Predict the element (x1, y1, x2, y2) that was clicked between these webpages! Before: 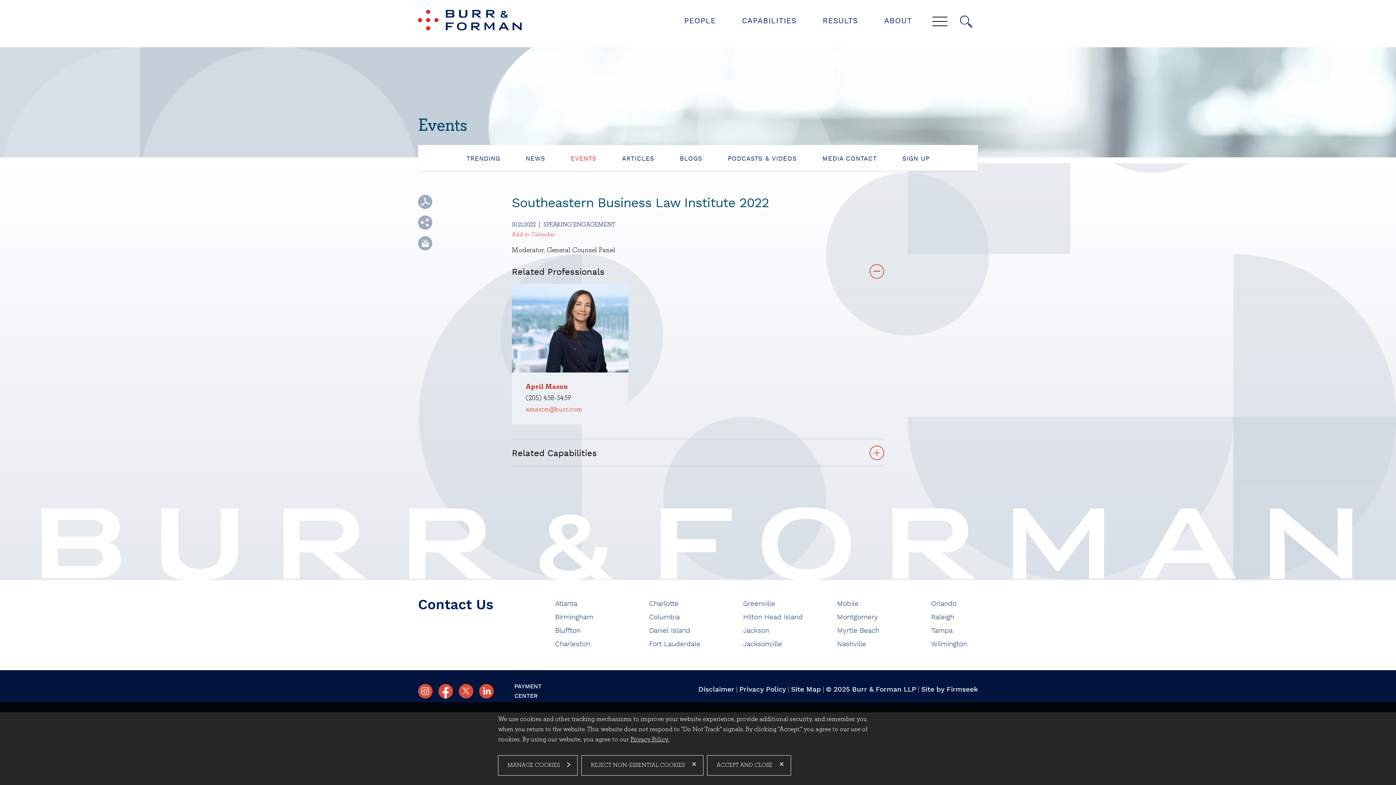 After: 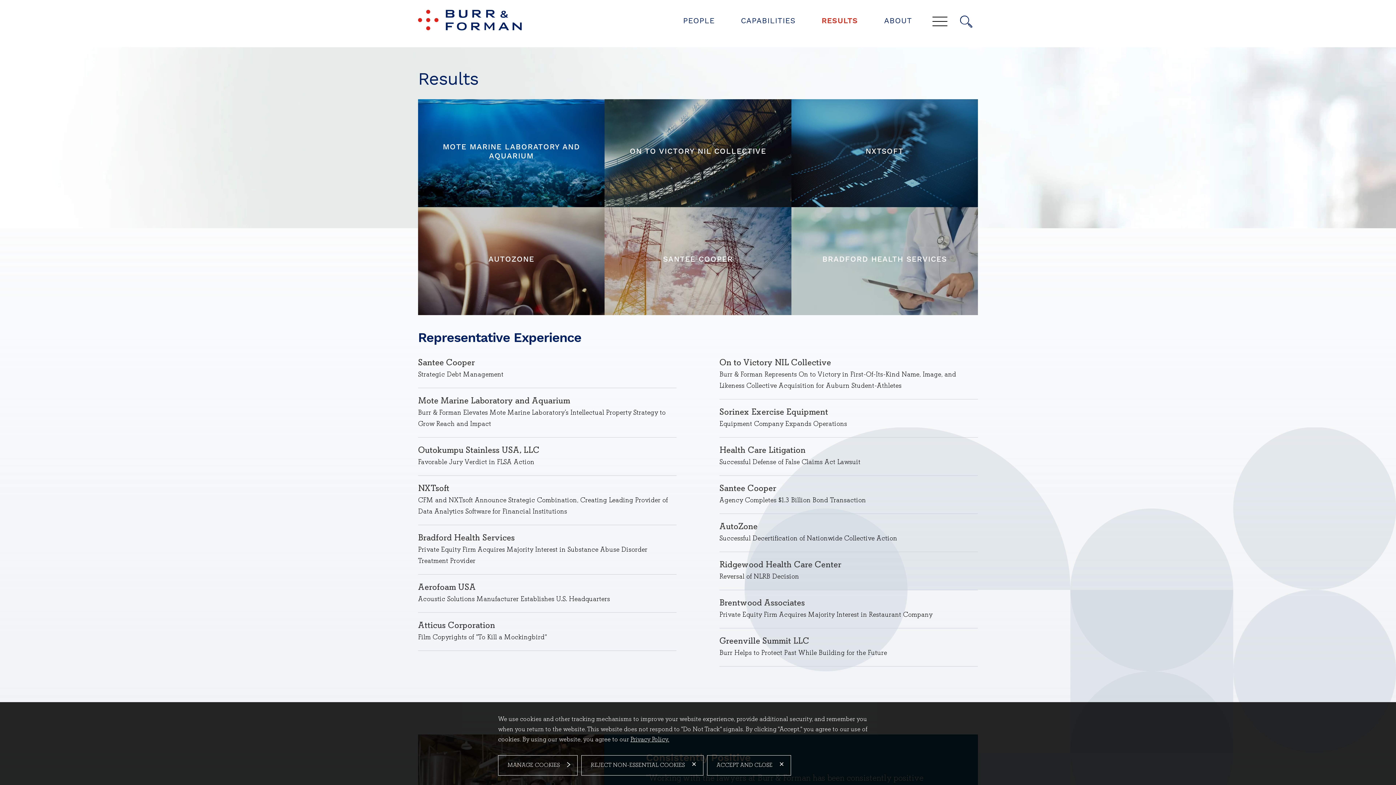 Action: bbox: (809, 13, 871, 32) label: RESULTS